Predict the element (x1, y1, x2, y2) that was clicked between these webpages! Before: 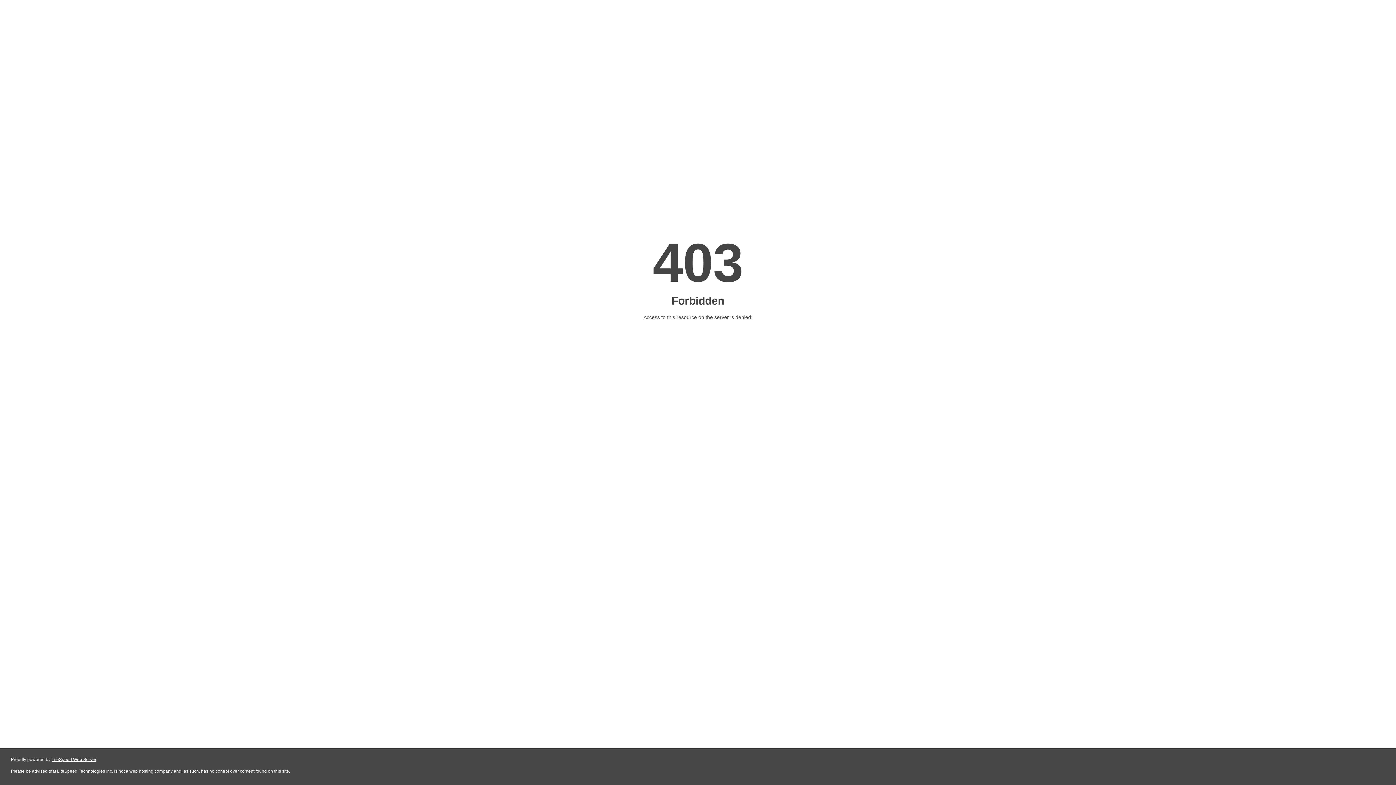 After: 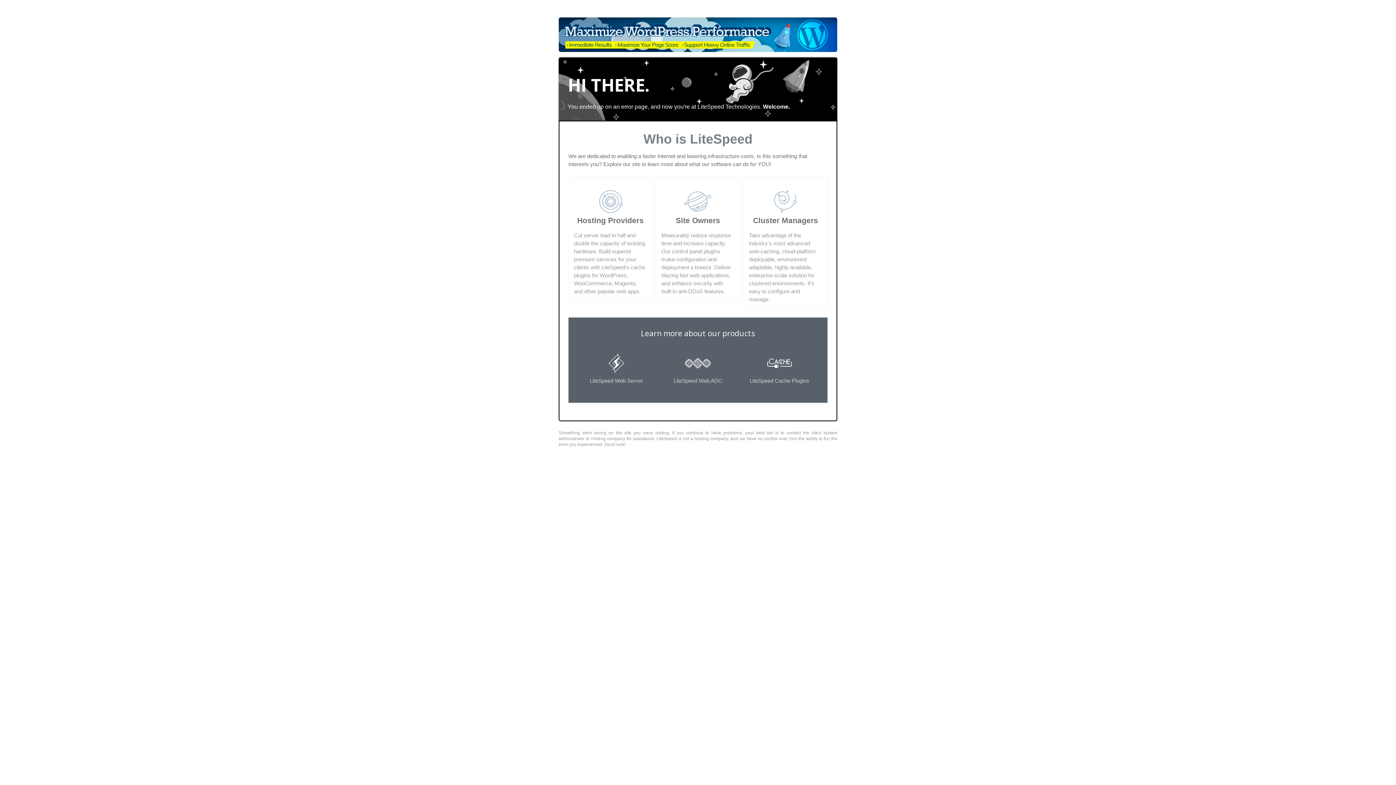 Action: label: LiteSpeed Web Server bbox: (51, 757, 96, 762)